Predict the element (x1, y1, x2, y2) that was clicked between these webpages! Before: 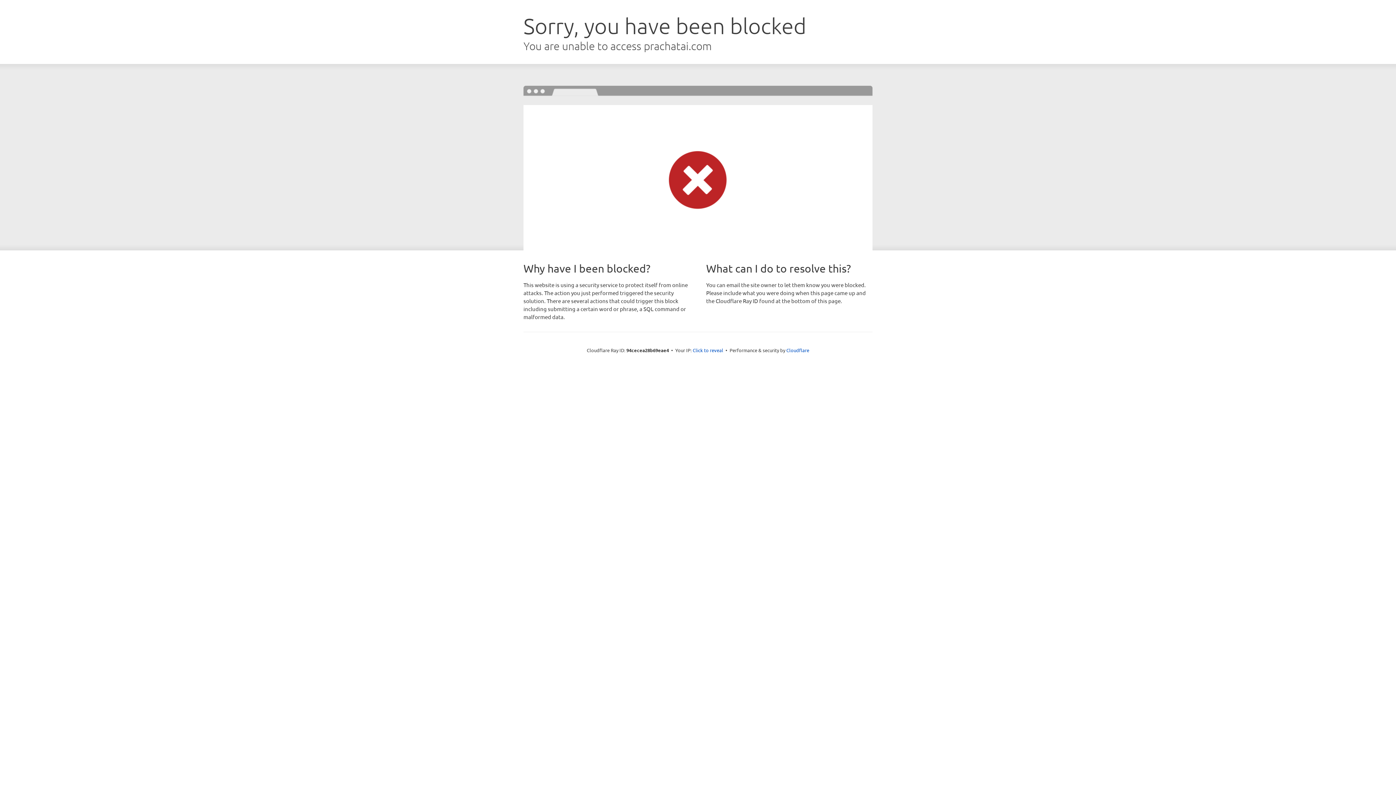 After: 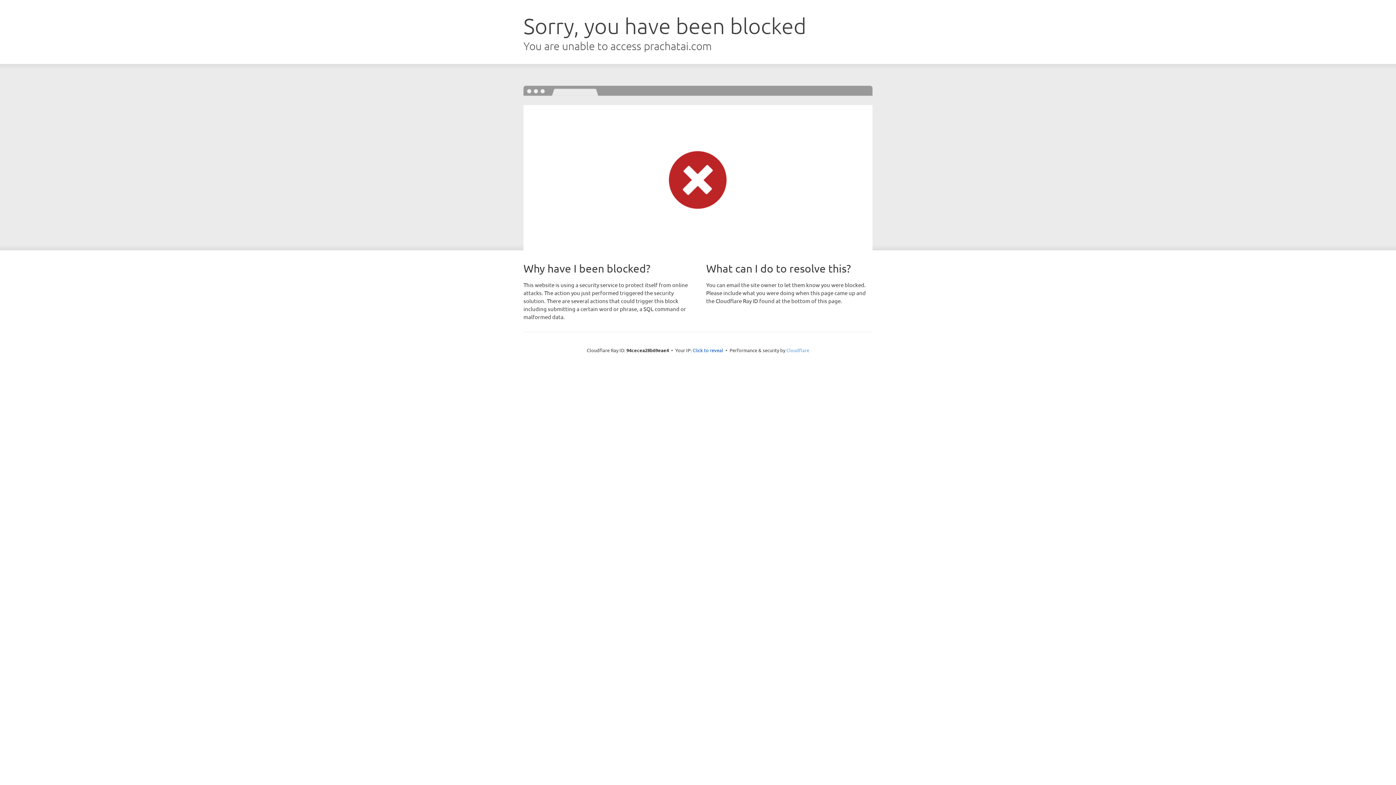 Action: bbox: (786, 347, 809, 353) label: Cloudflare